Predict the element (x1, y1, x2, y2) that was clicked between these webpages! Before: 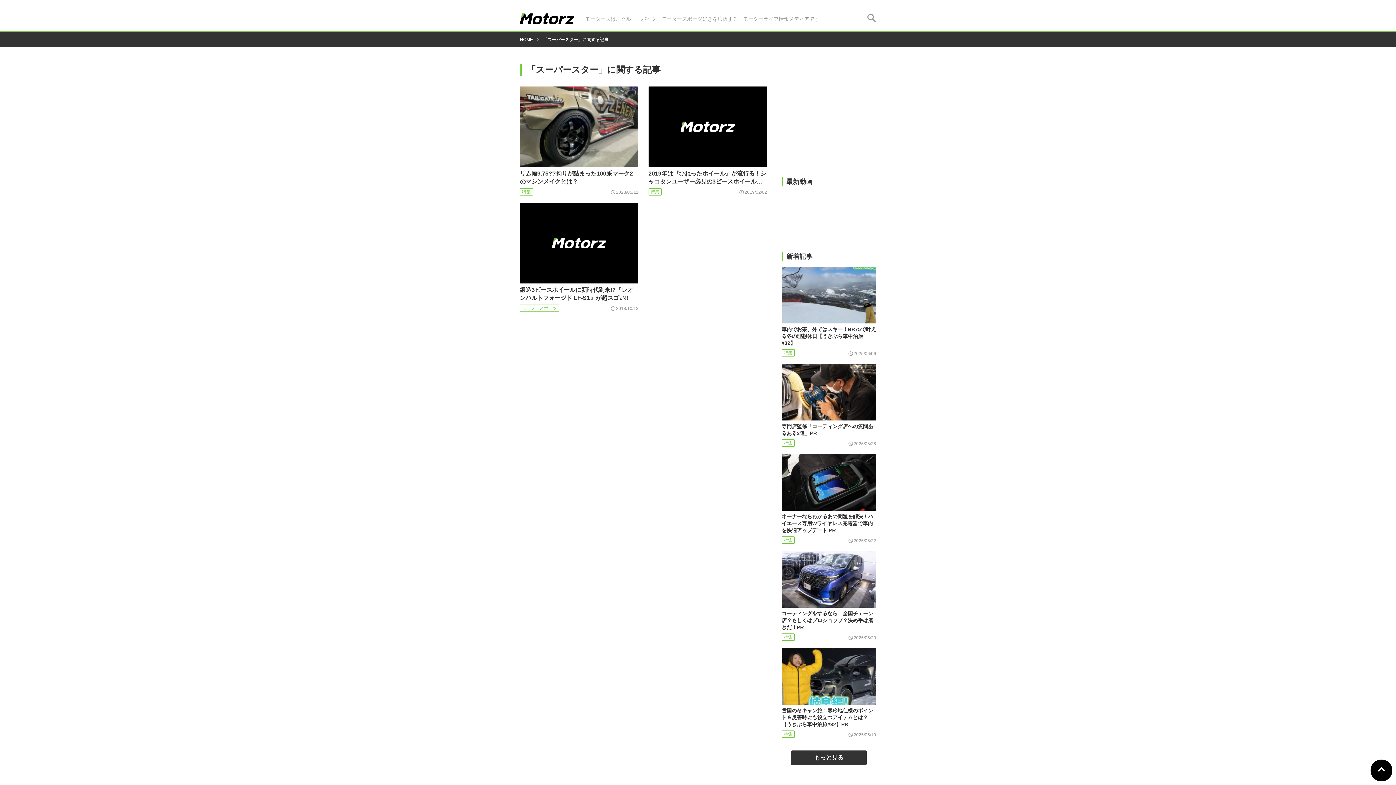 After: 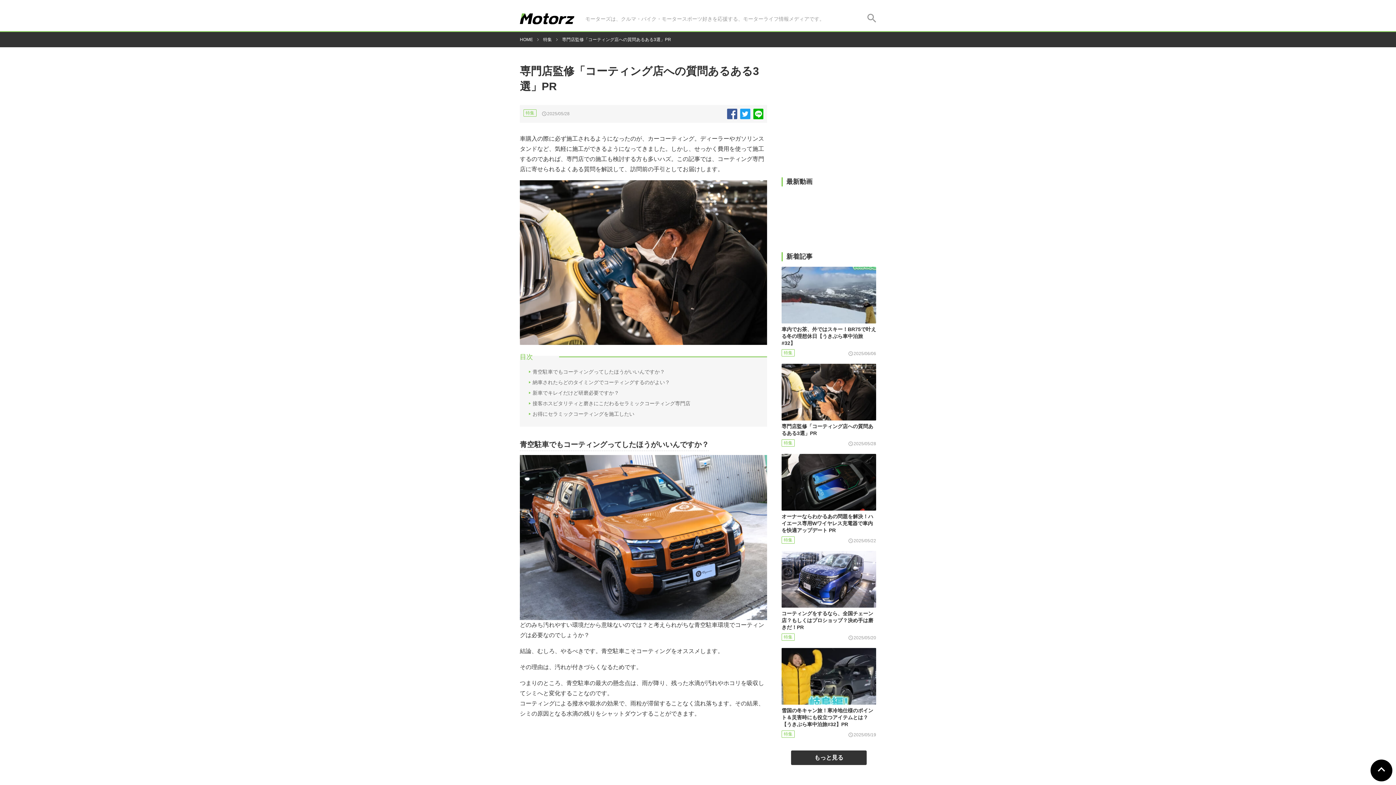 Action: bbox: (781, 364, 876, 437) label: 専門店監修「コーティング店への質問あるある3選」PR